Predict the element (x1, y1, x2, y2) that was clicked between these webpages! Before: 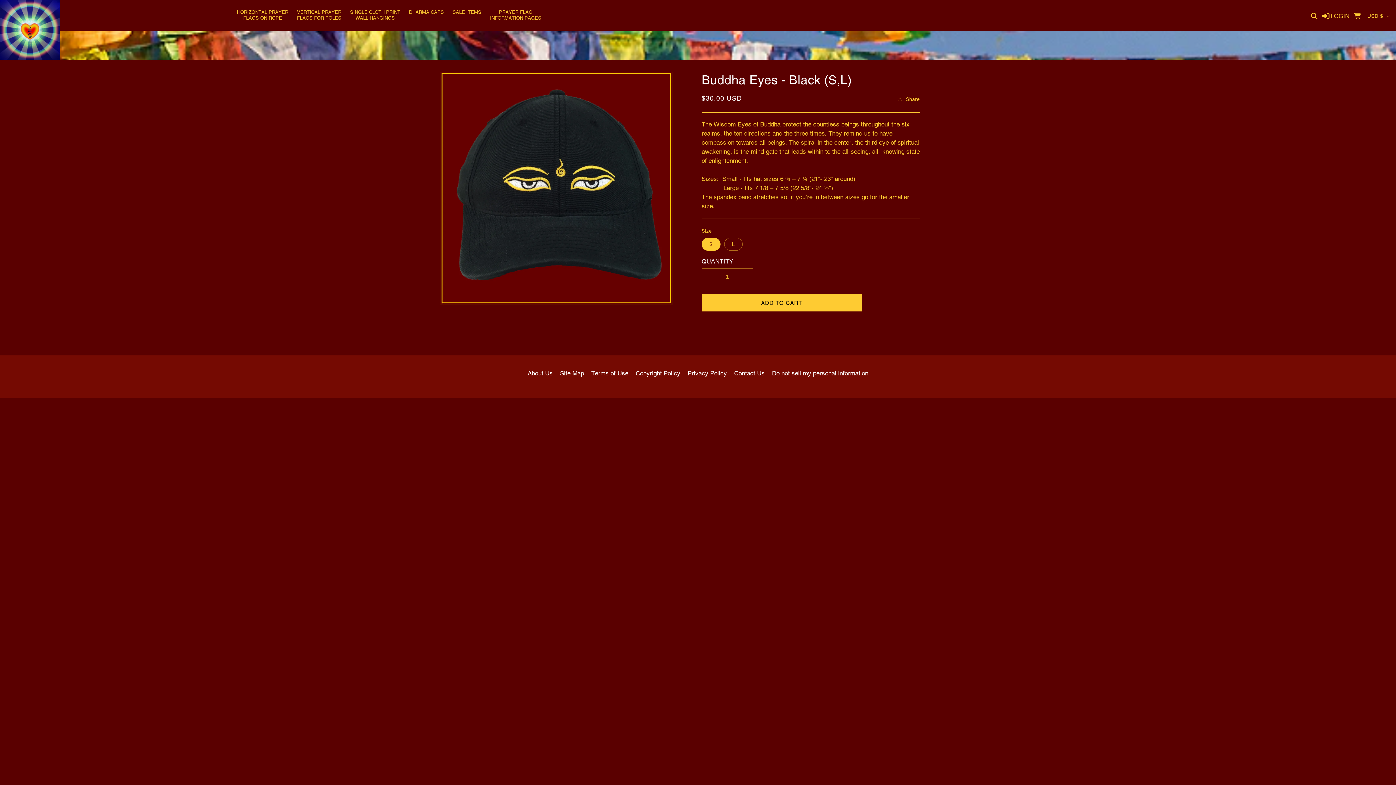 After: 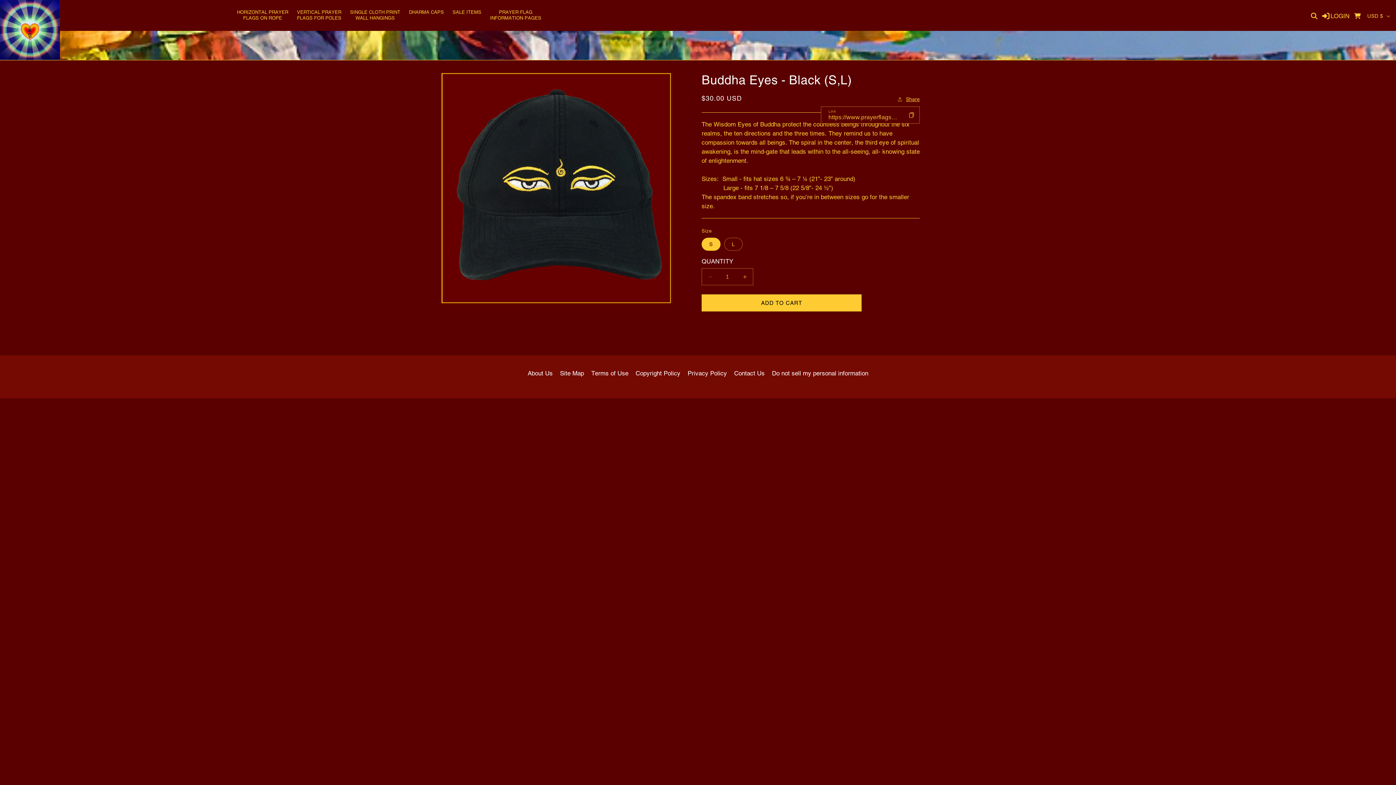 Action: label: Share bbox: (897, 95, 920, 103)